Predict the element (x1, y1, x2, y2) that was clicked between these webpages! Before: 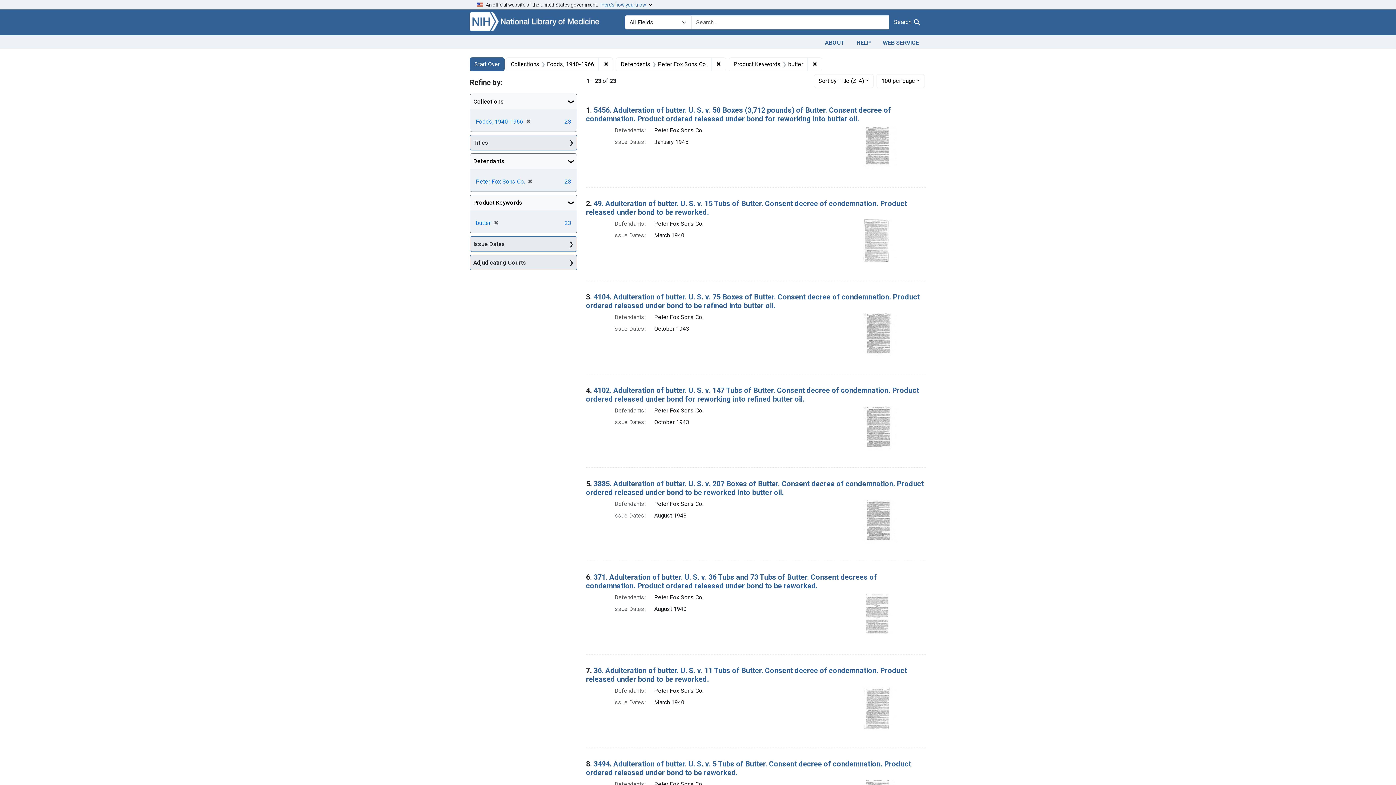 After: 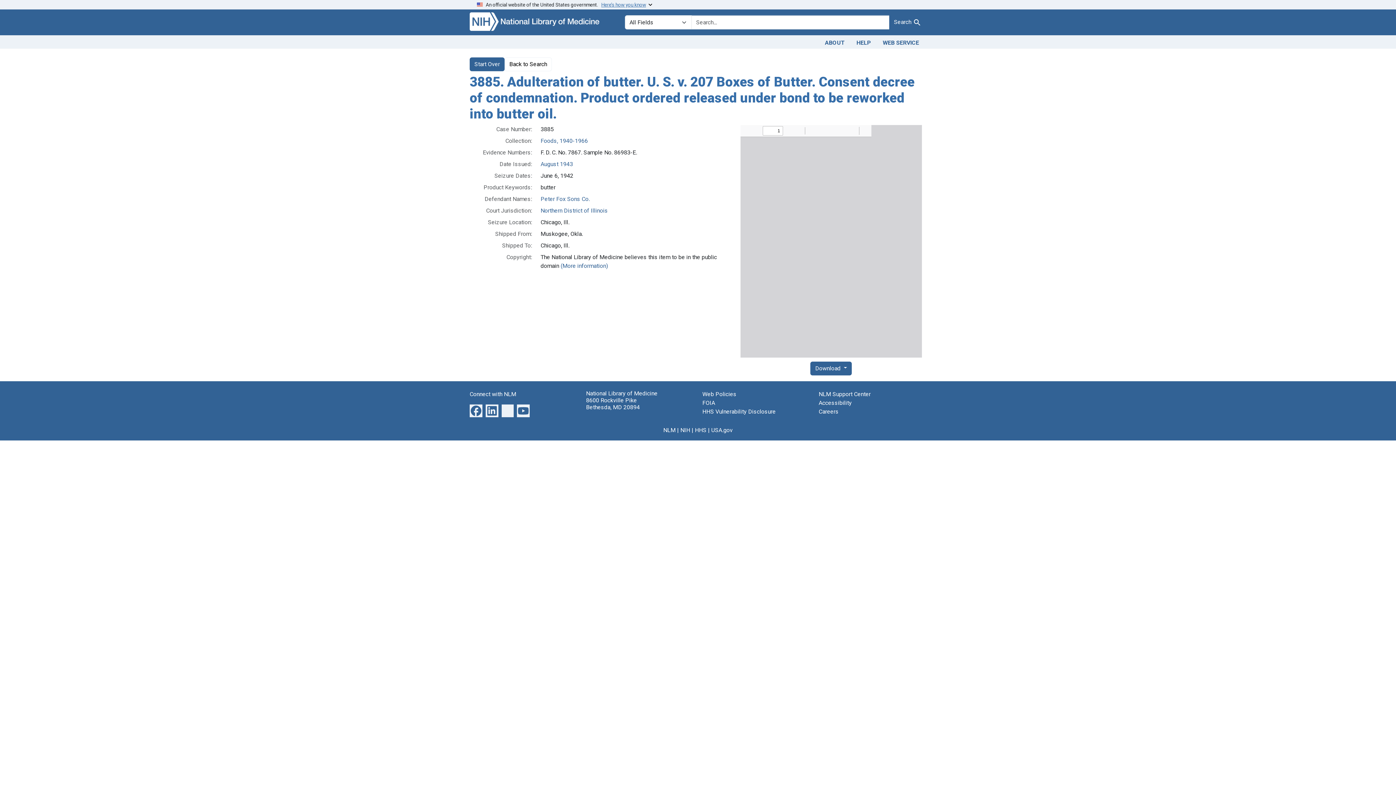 Action: label: 3885. Adulteration of butter. U. S. v. 207 Boxes of Butter. Consent decree of condemnation. Product ordered released under bond to be reworked into butter oil. bbox: (586, 479, 924, 496)